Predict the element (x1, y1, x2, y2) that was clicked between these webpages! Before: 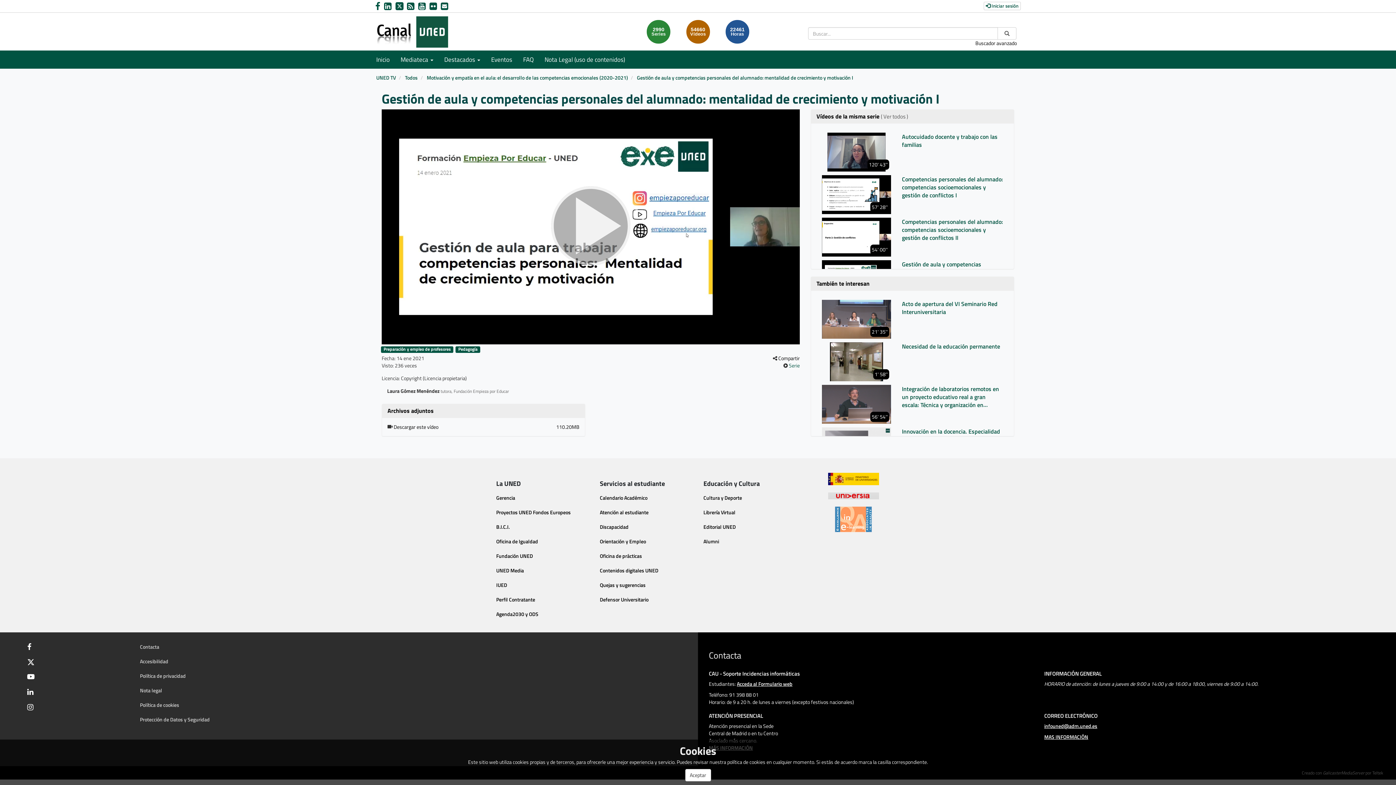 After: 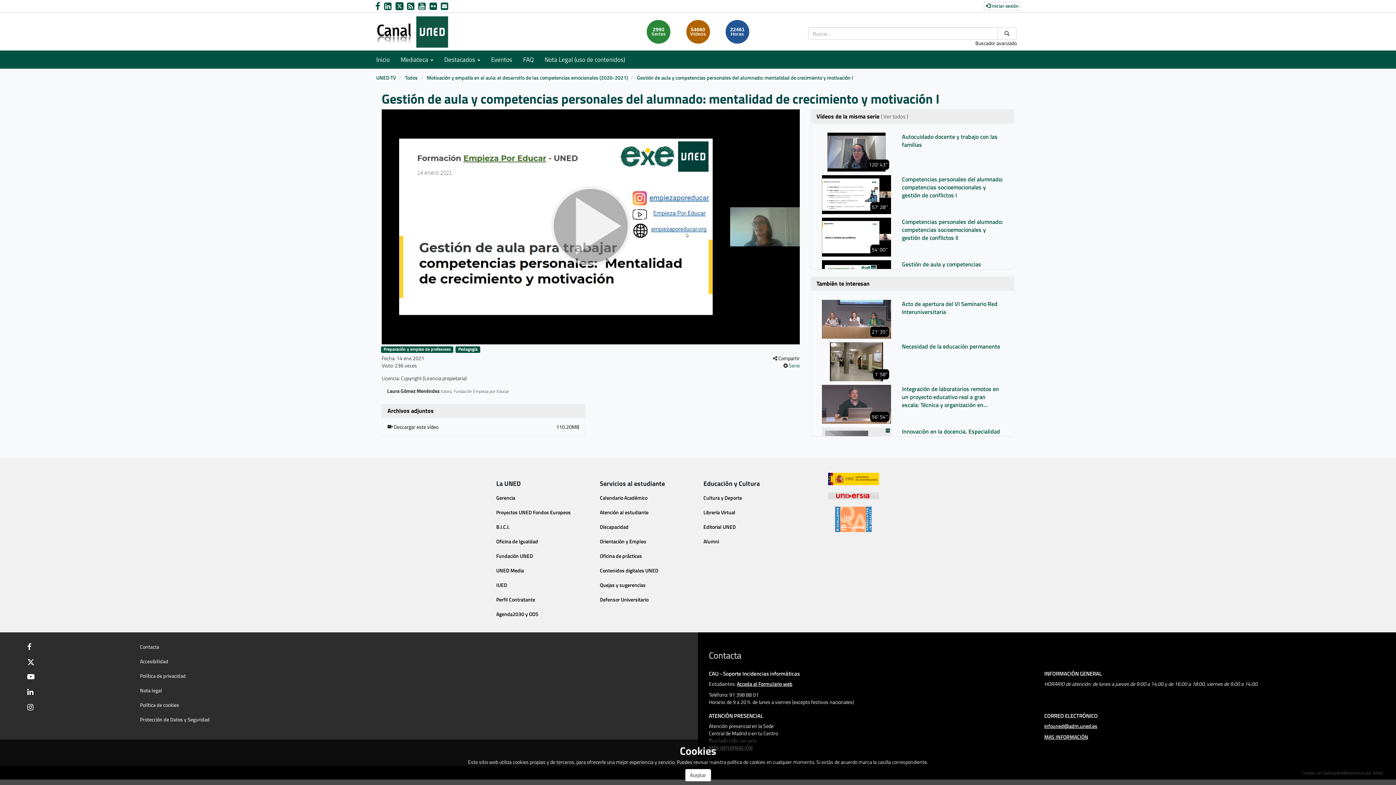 Action: label: link Twitter bbox: (395, 0, 407, 12)